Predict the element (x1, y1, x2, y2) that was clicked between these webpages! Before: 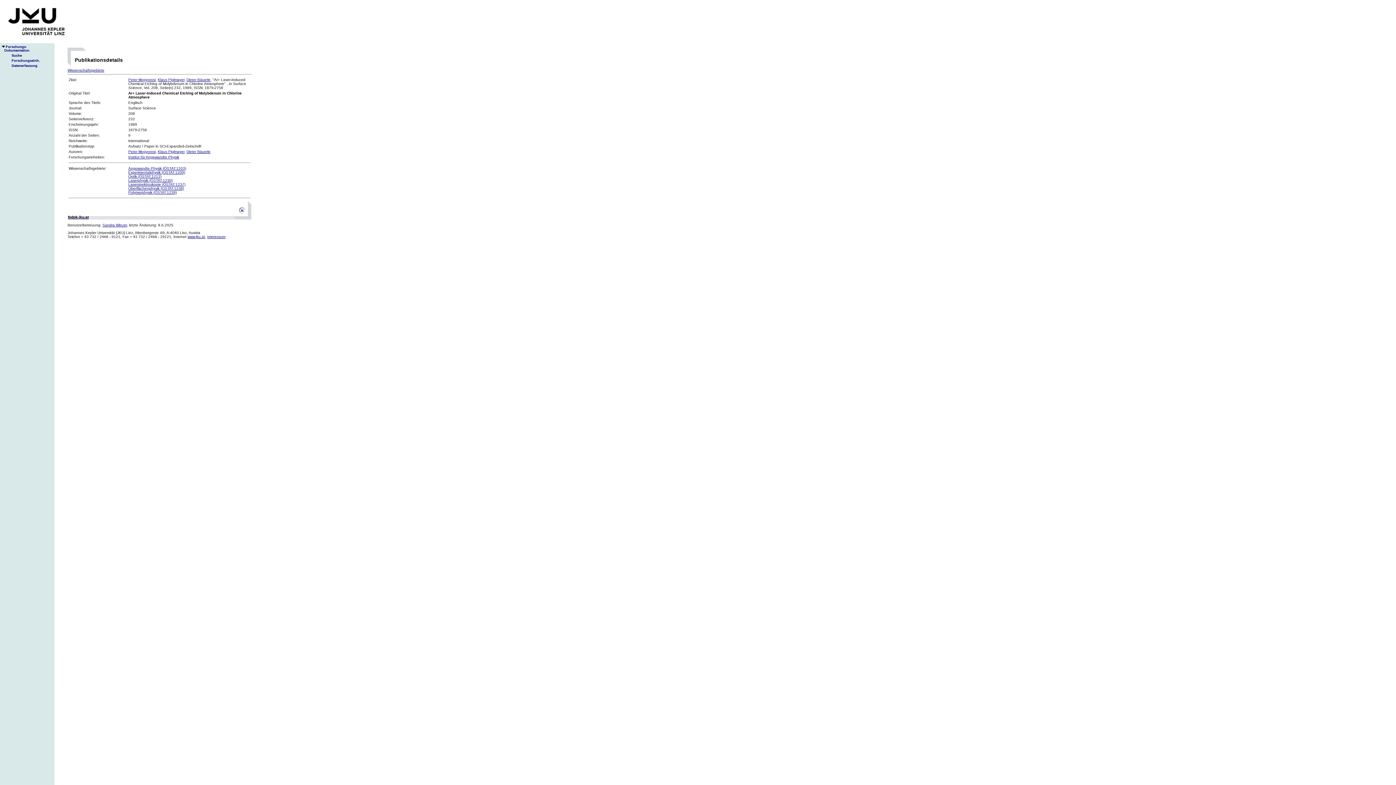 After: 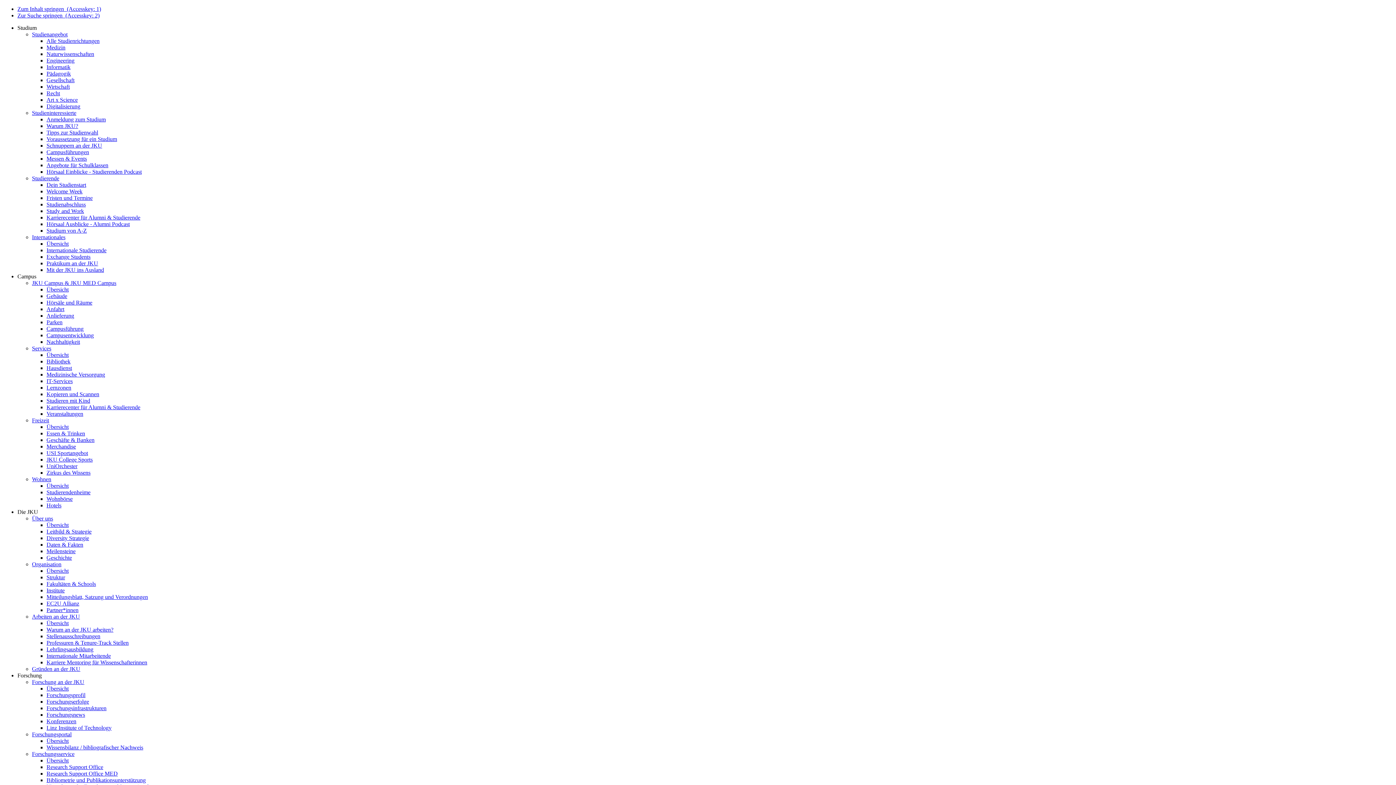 Action: label: Impressum bbox: (207, 234, 225, 238)